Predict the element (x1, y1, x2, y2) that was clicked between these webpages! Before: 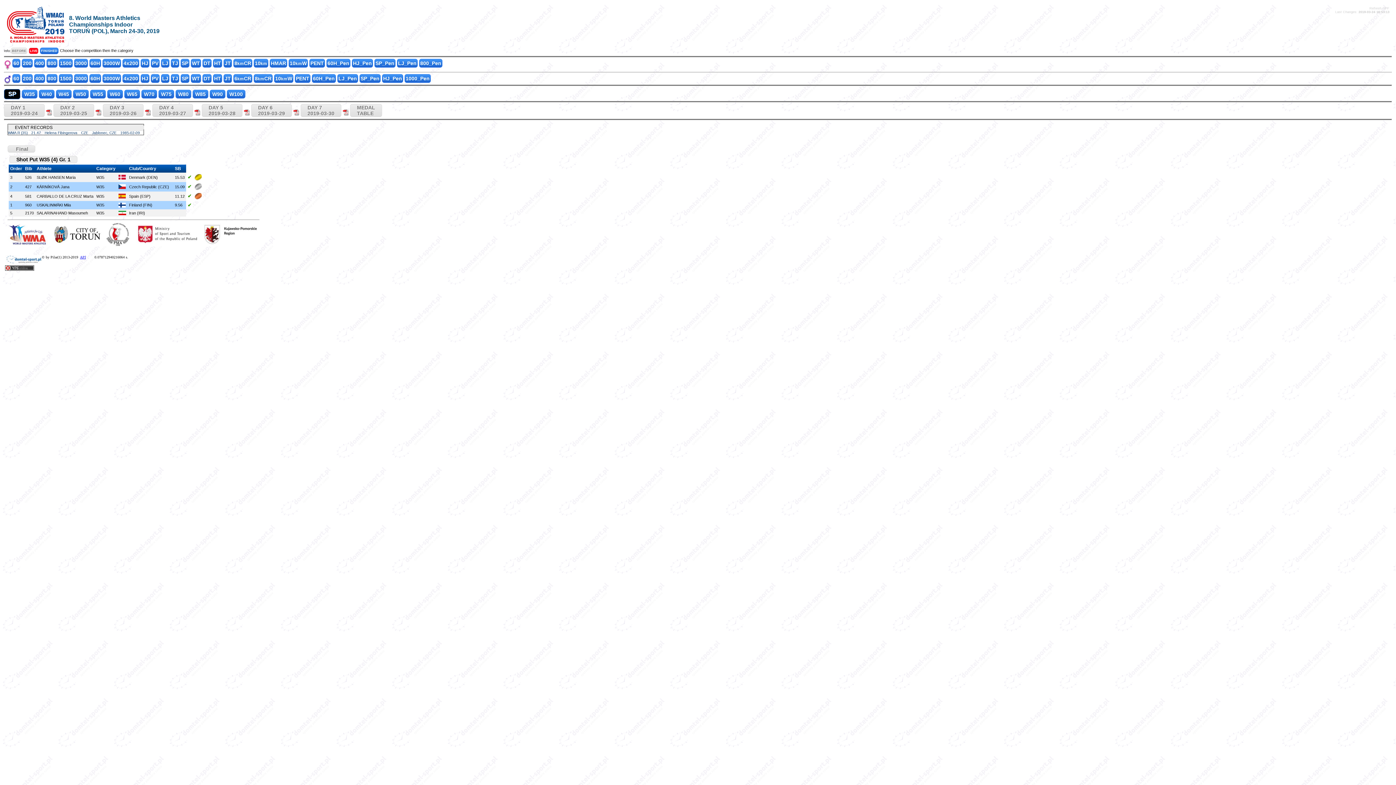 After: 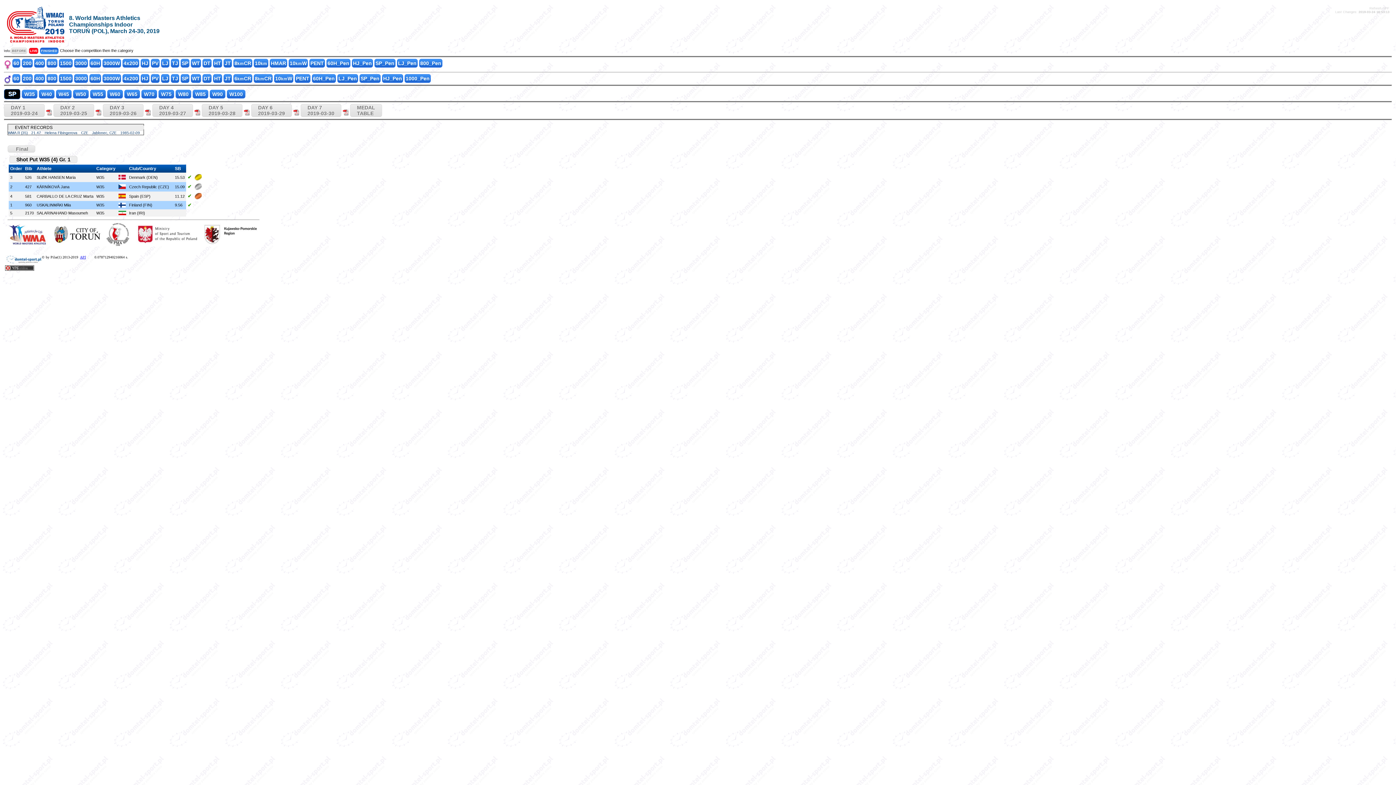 Action: label: FINISHED bbox: (40, 47, 58, 54)